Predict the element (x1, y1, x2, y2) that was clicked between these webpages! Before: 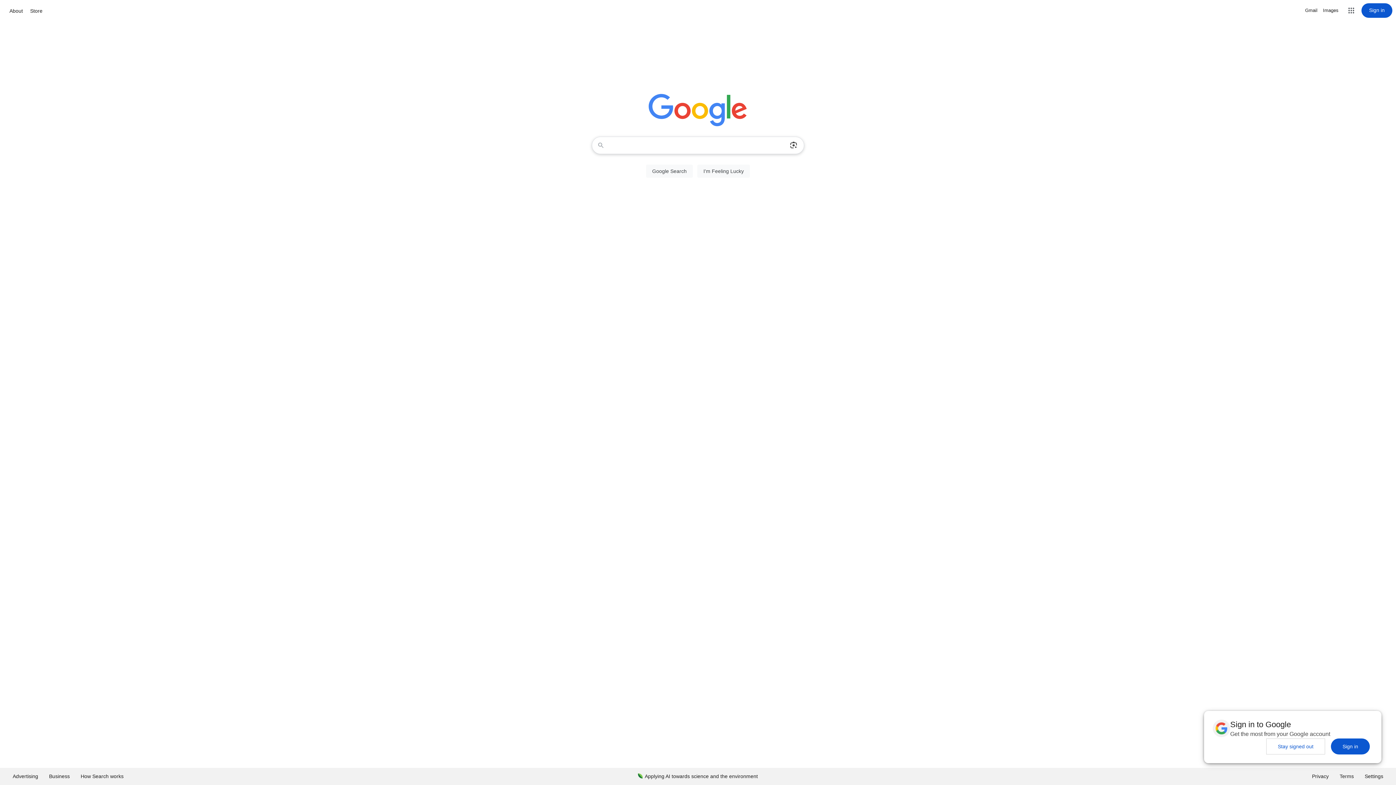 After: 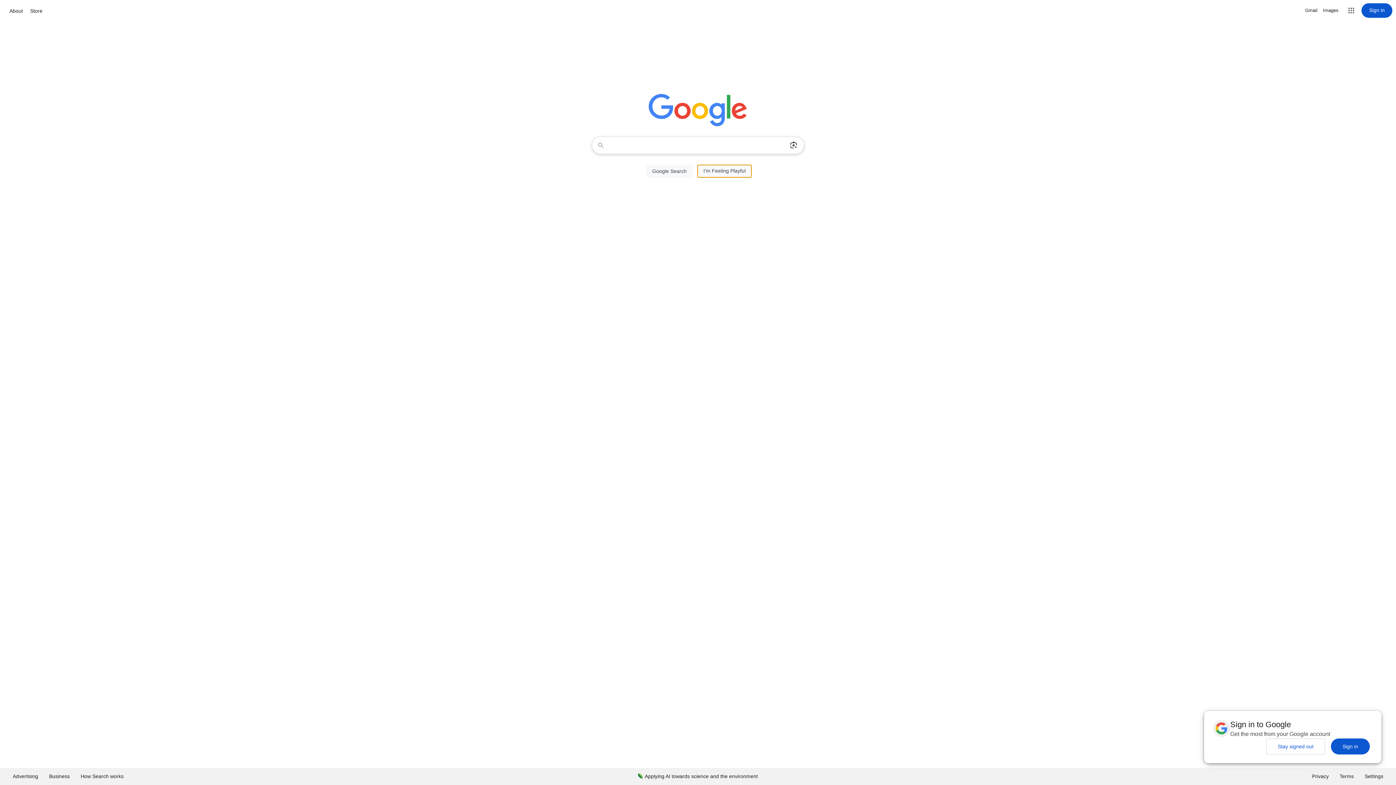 Action: bbox: (697, 164, 750, 177) label: I'm Feeling Lucky